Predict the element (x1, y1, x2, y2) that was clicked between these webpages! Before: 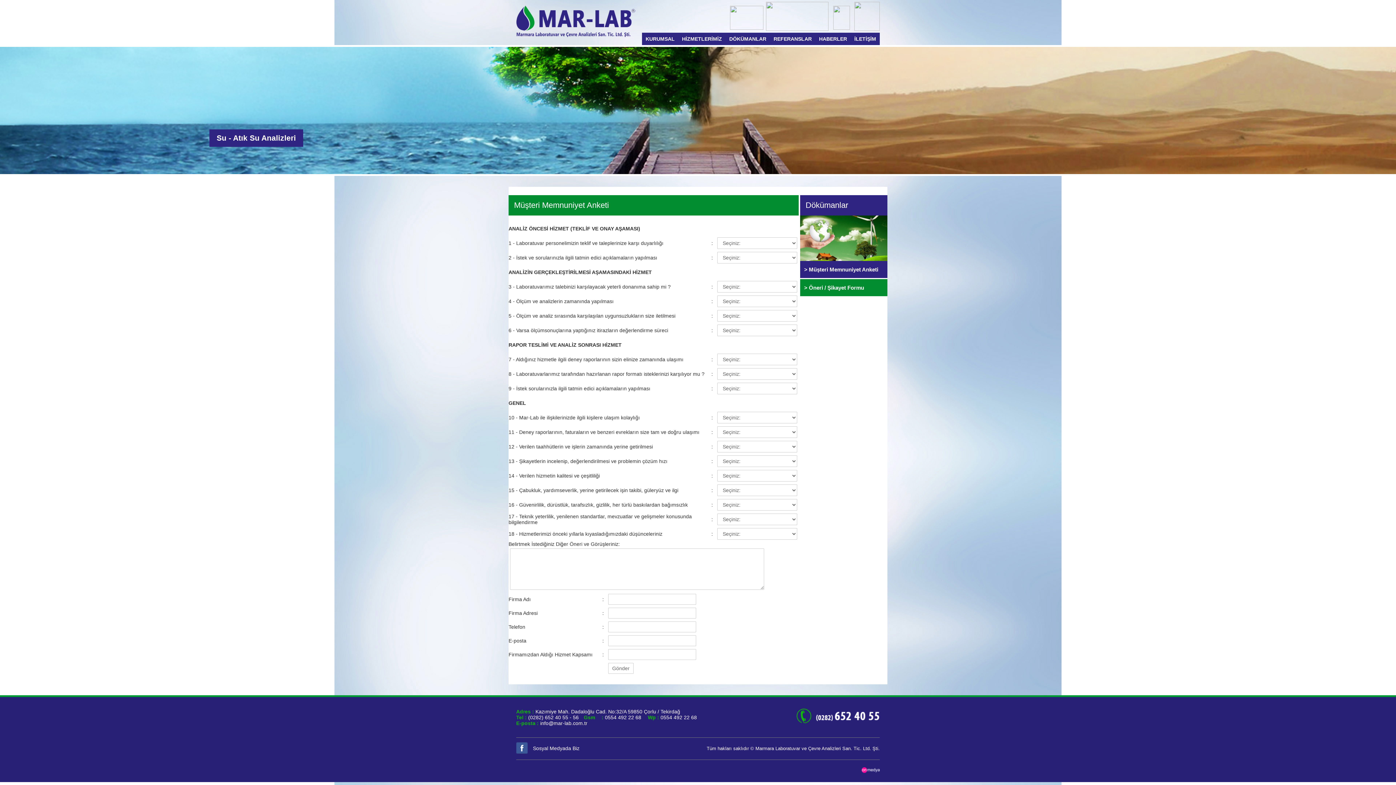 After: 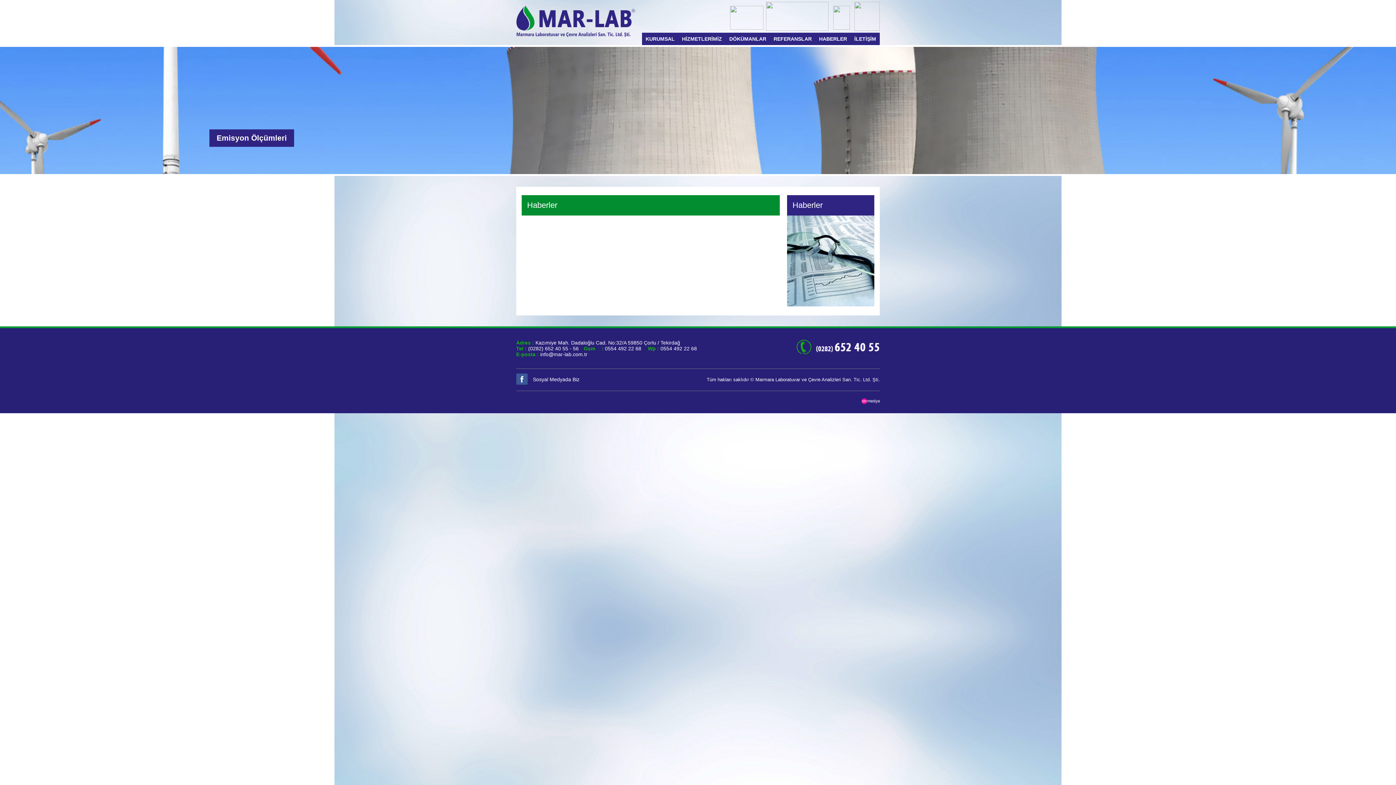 Action: bbox: (815, 32, 850, 45) label: HABERLER